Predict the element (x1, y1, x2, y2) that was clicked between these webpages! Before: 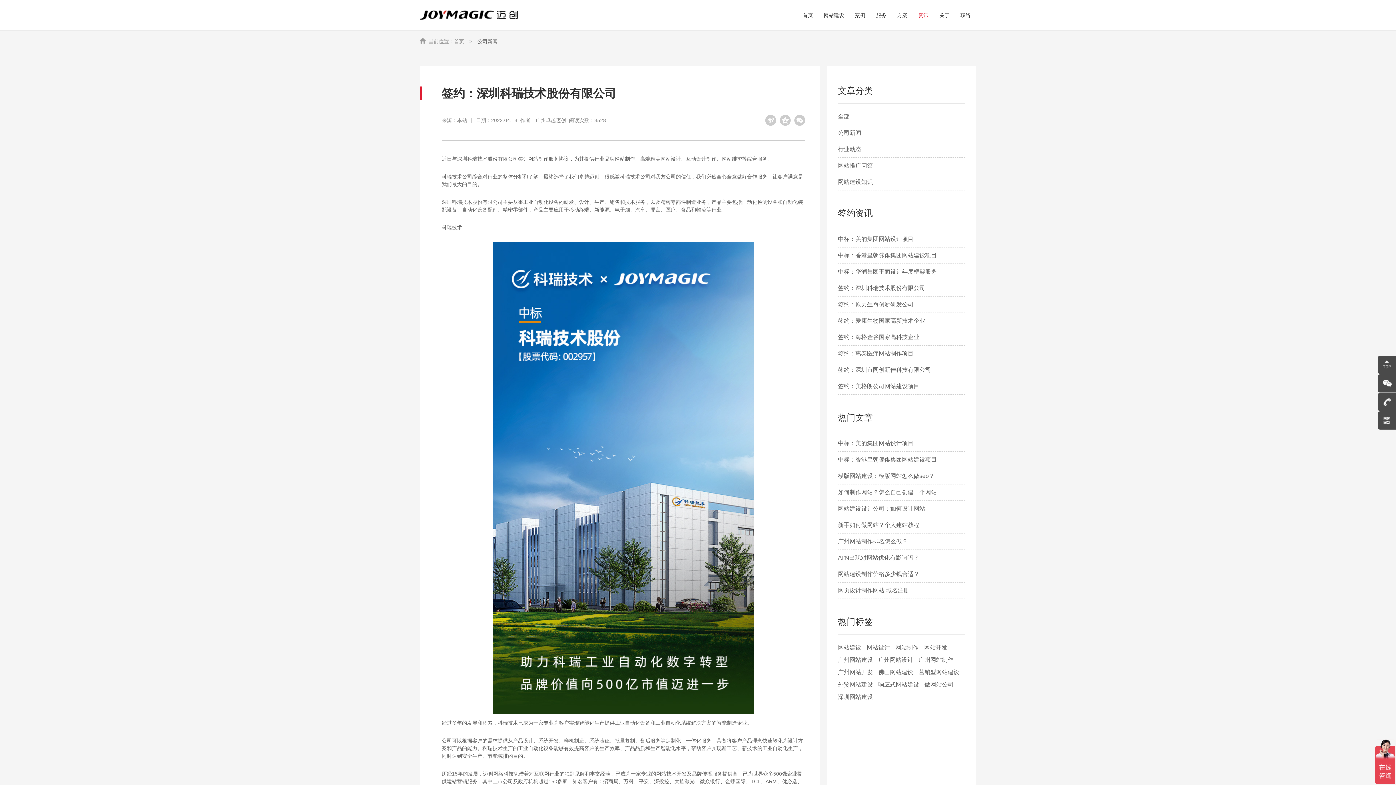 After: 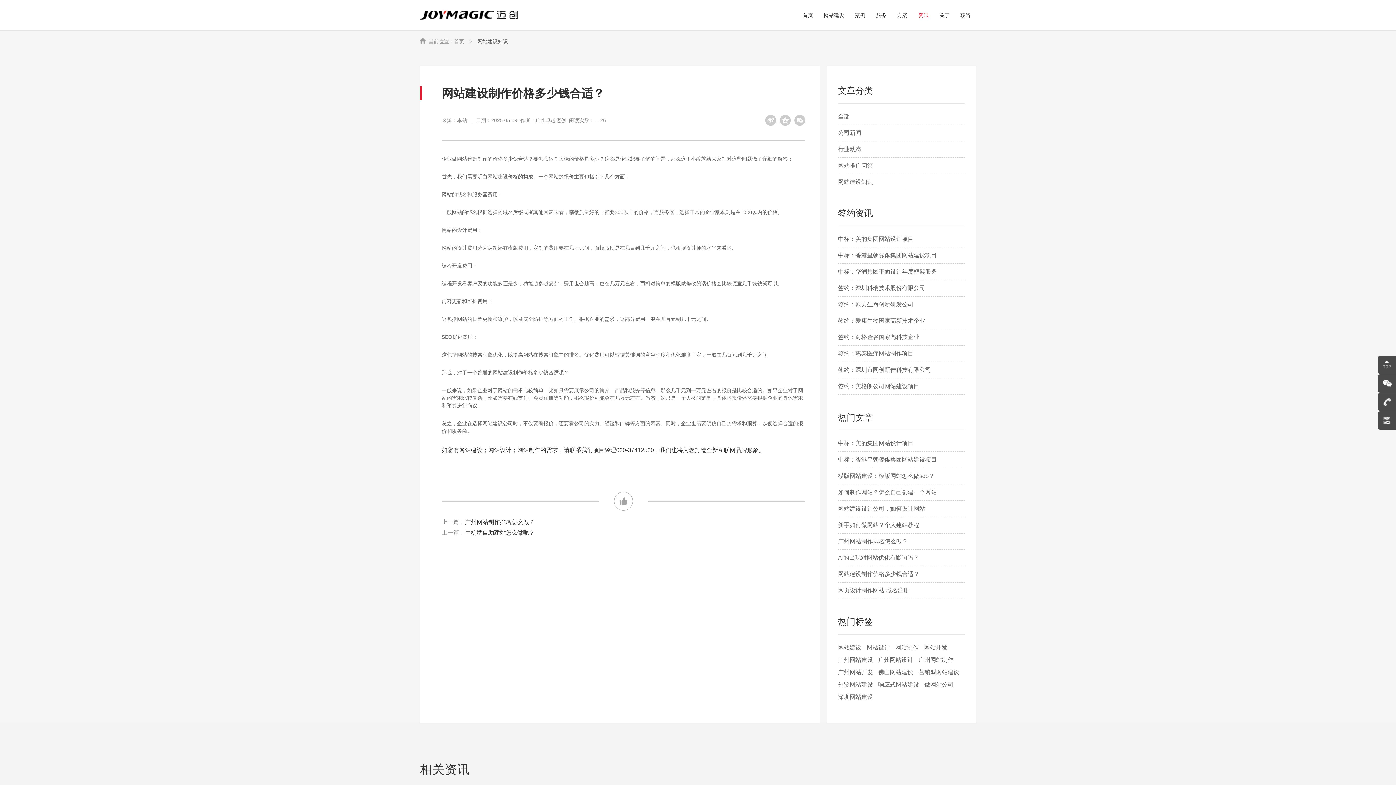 Action: bbox: (838, 570, 965, 578) label: 网站建设制作价格多少钱合适？